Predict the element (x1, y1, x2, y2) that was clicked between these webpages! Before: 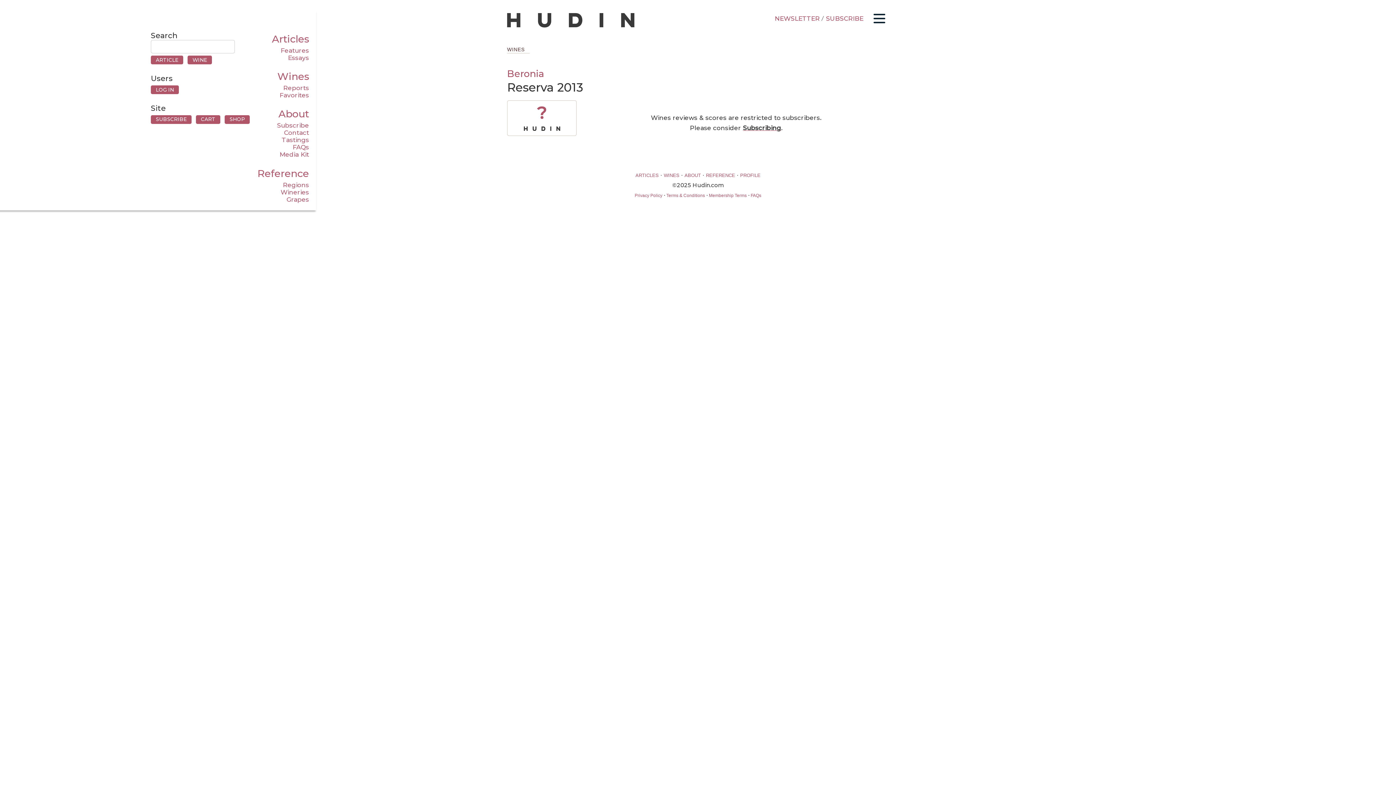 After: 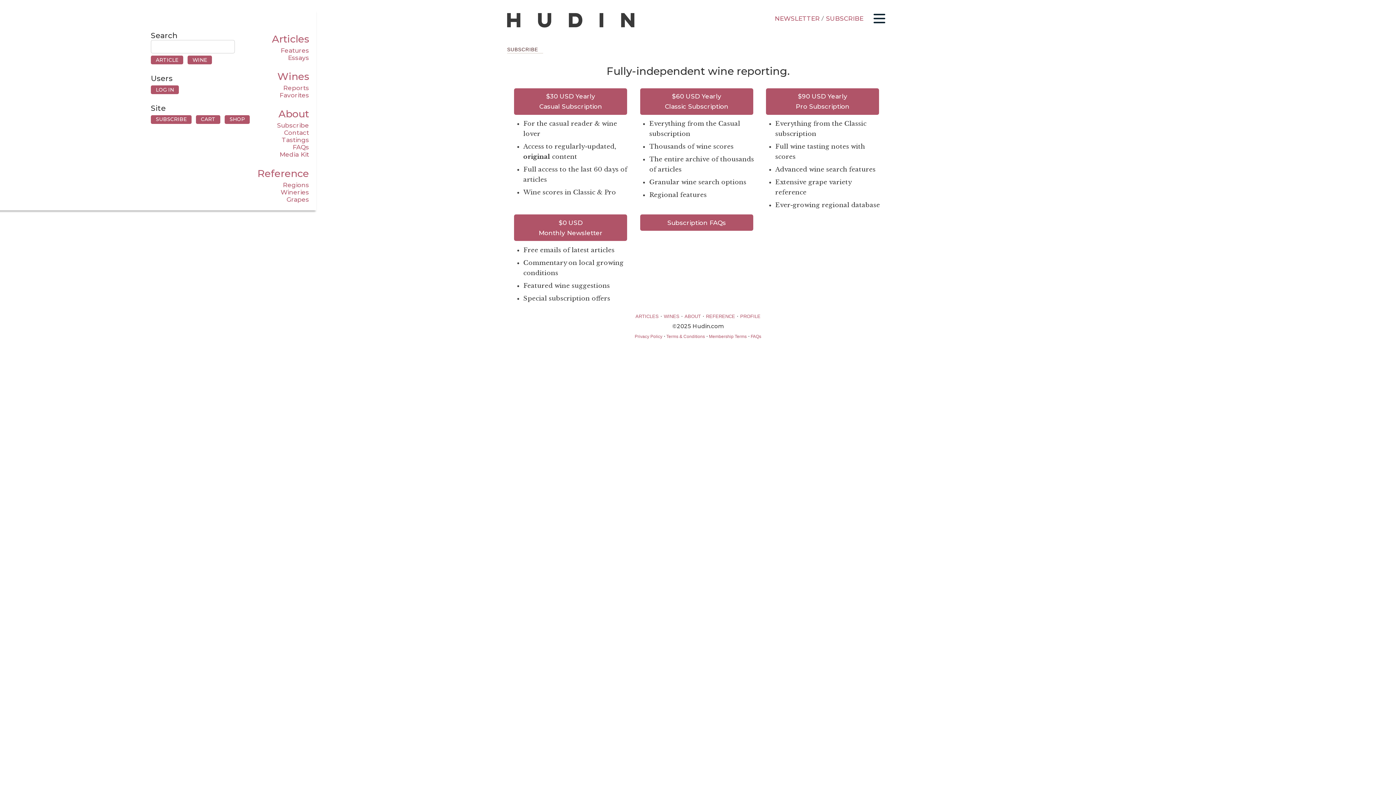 Action: bbox: (826, 14, 863, 22) label: SUBSCRIBE